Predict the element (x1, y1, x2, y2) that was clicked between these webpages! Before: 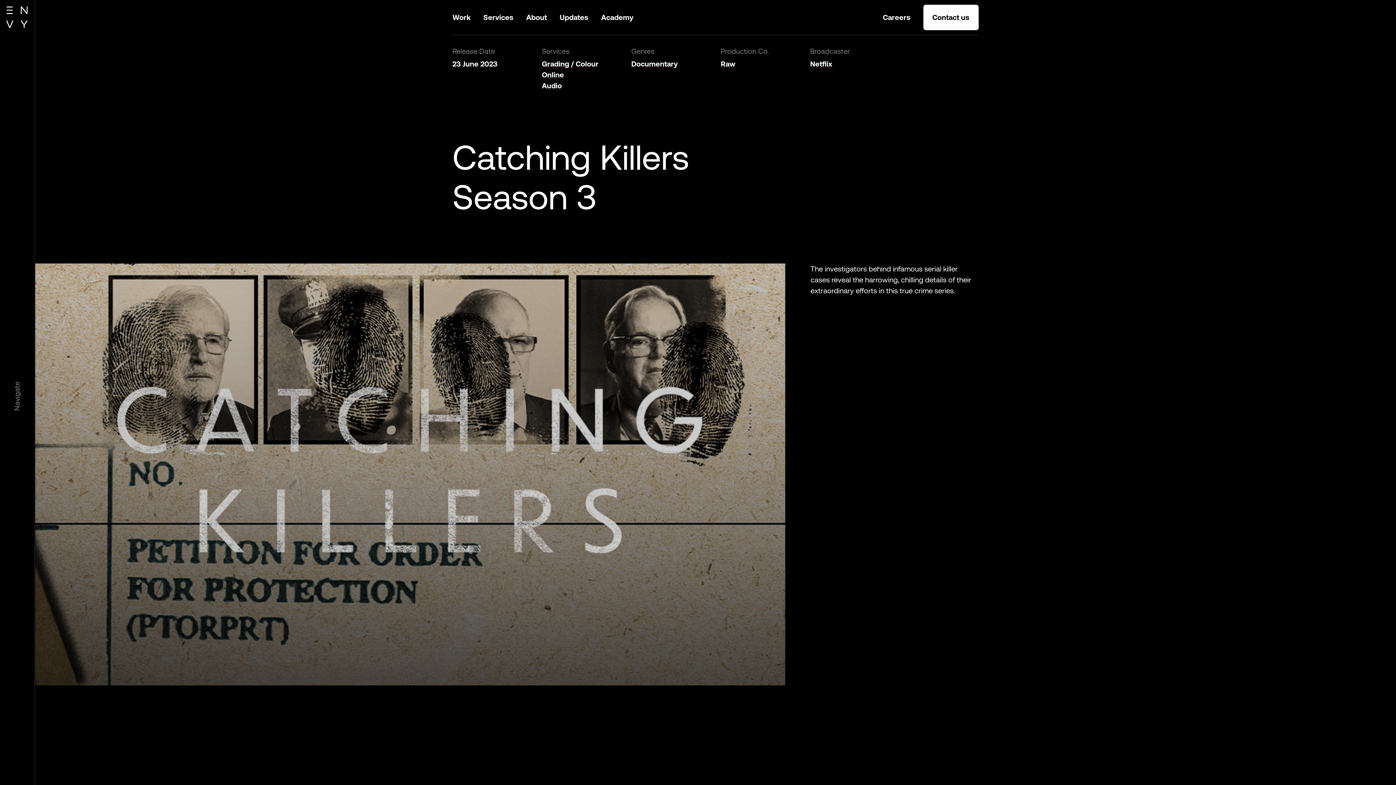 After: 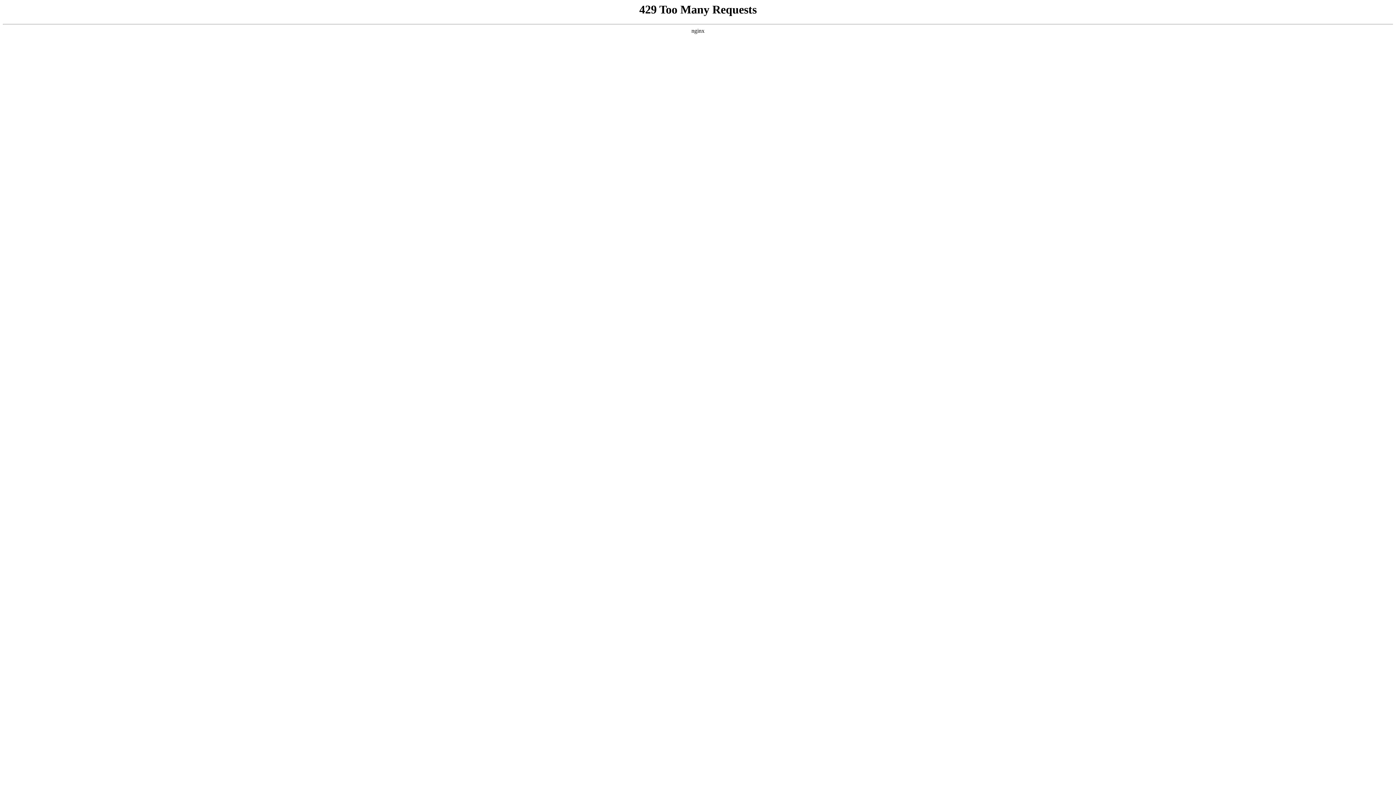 Action: label: Contact us
Contact us bbox: (923, 4, 978, 30)